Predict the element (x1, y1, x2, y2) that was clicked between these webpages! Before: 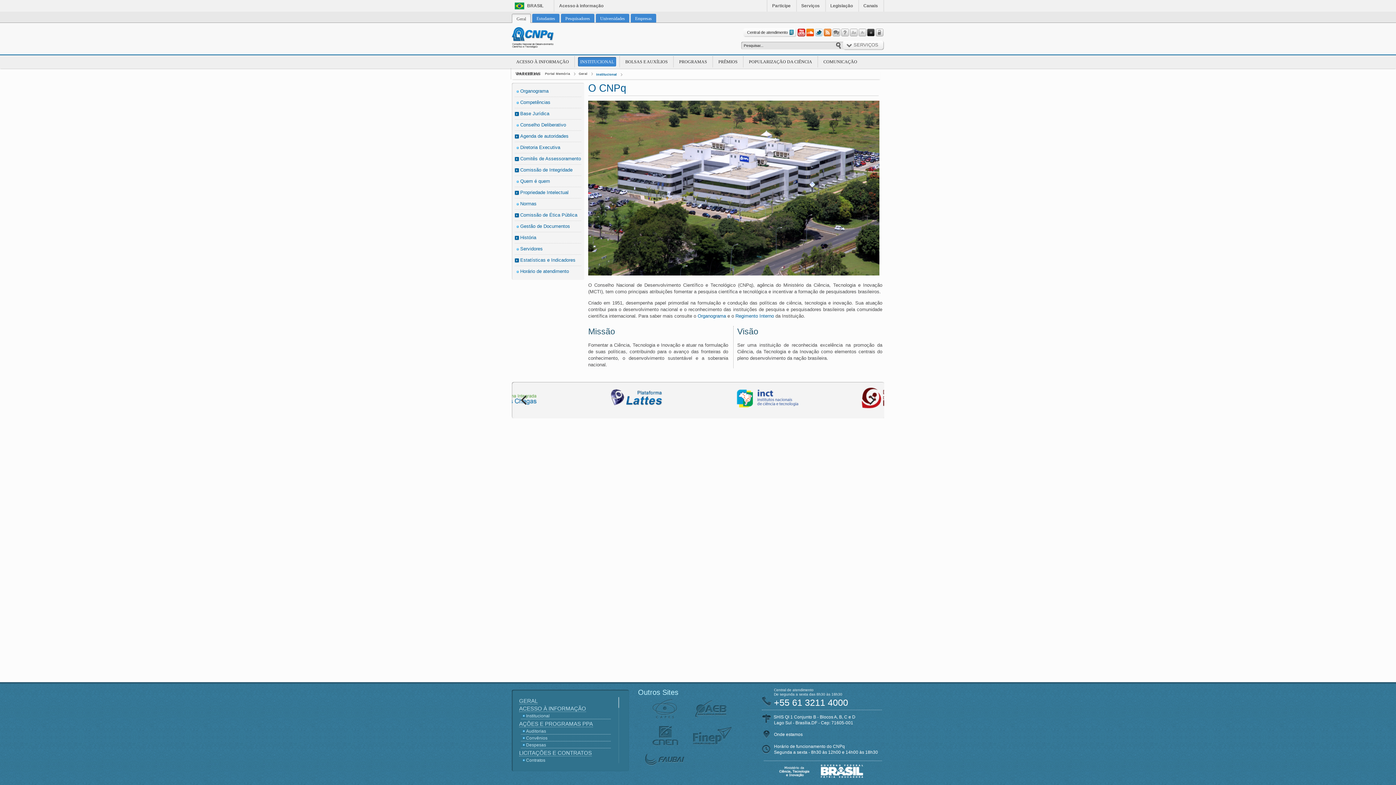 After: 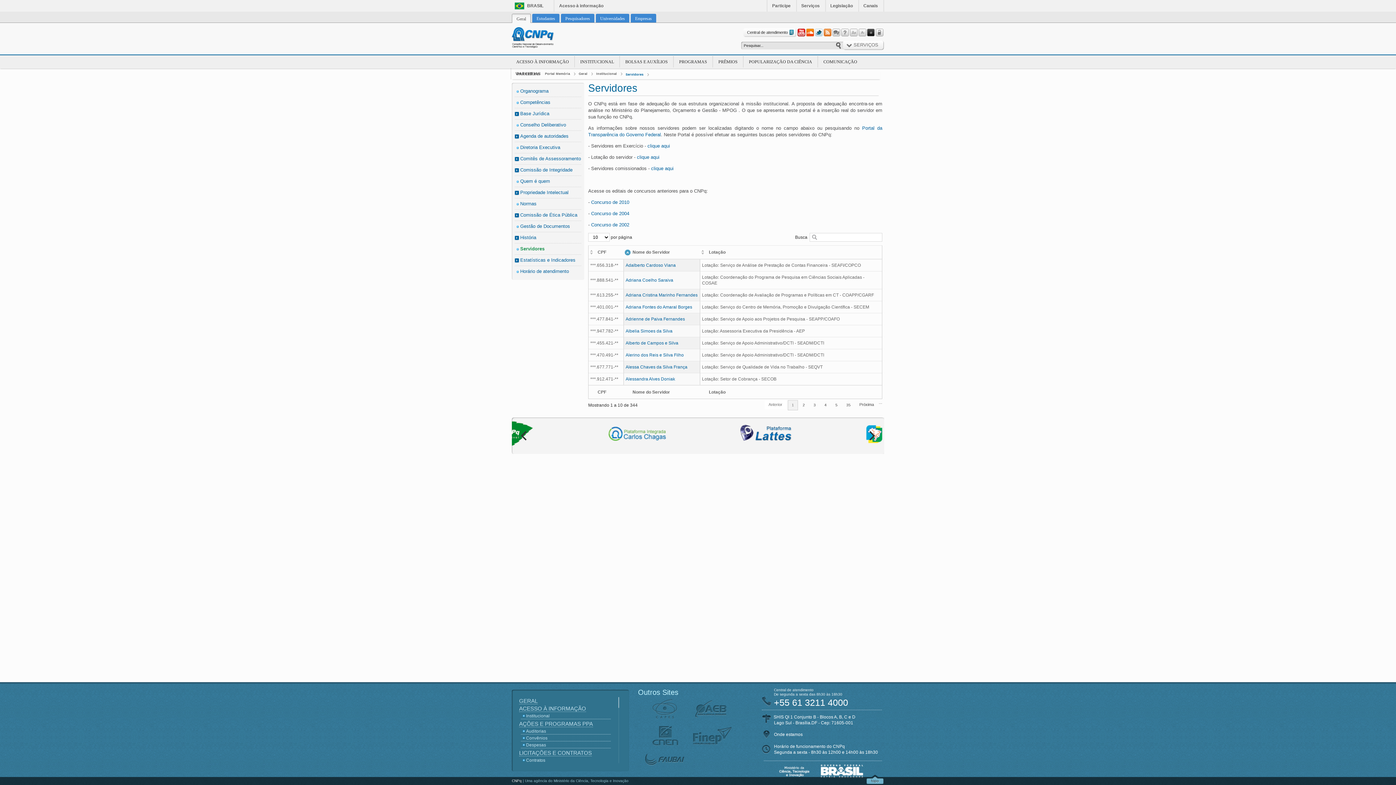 Action: bbox: (514, 243, 581, 254) label: Servidores